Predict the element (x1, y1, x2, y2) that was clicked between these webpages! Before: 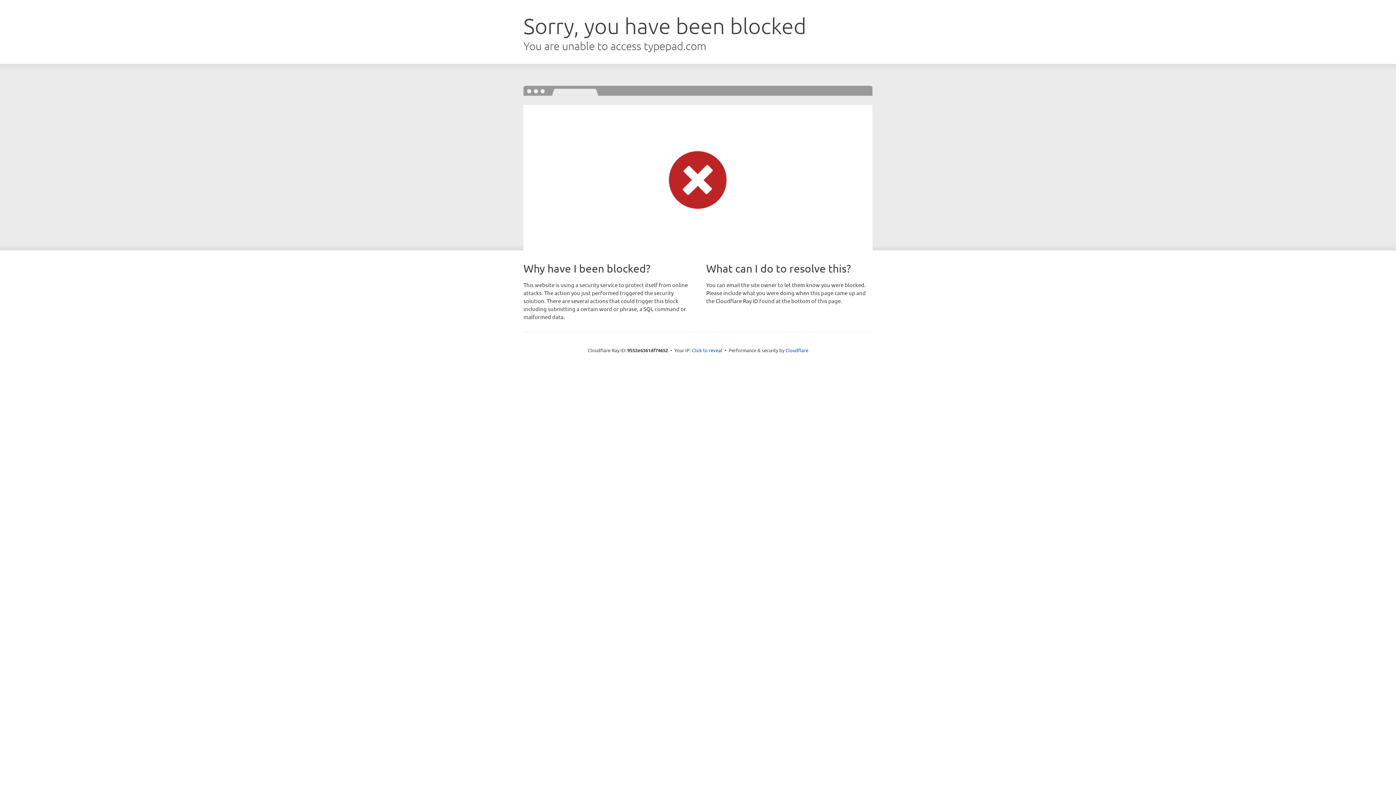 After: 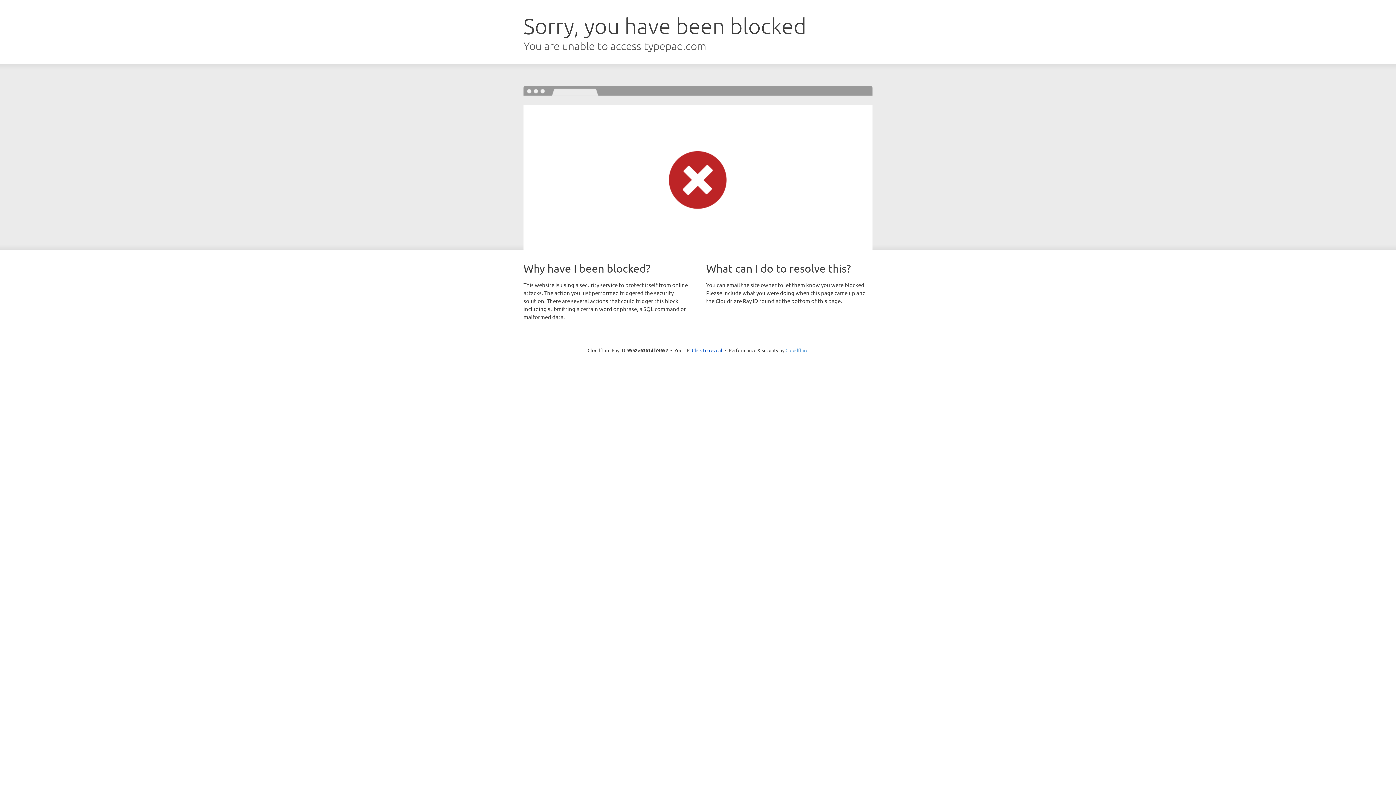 Action: bbox: (785, 347, 808, 353) label: Cloudflare